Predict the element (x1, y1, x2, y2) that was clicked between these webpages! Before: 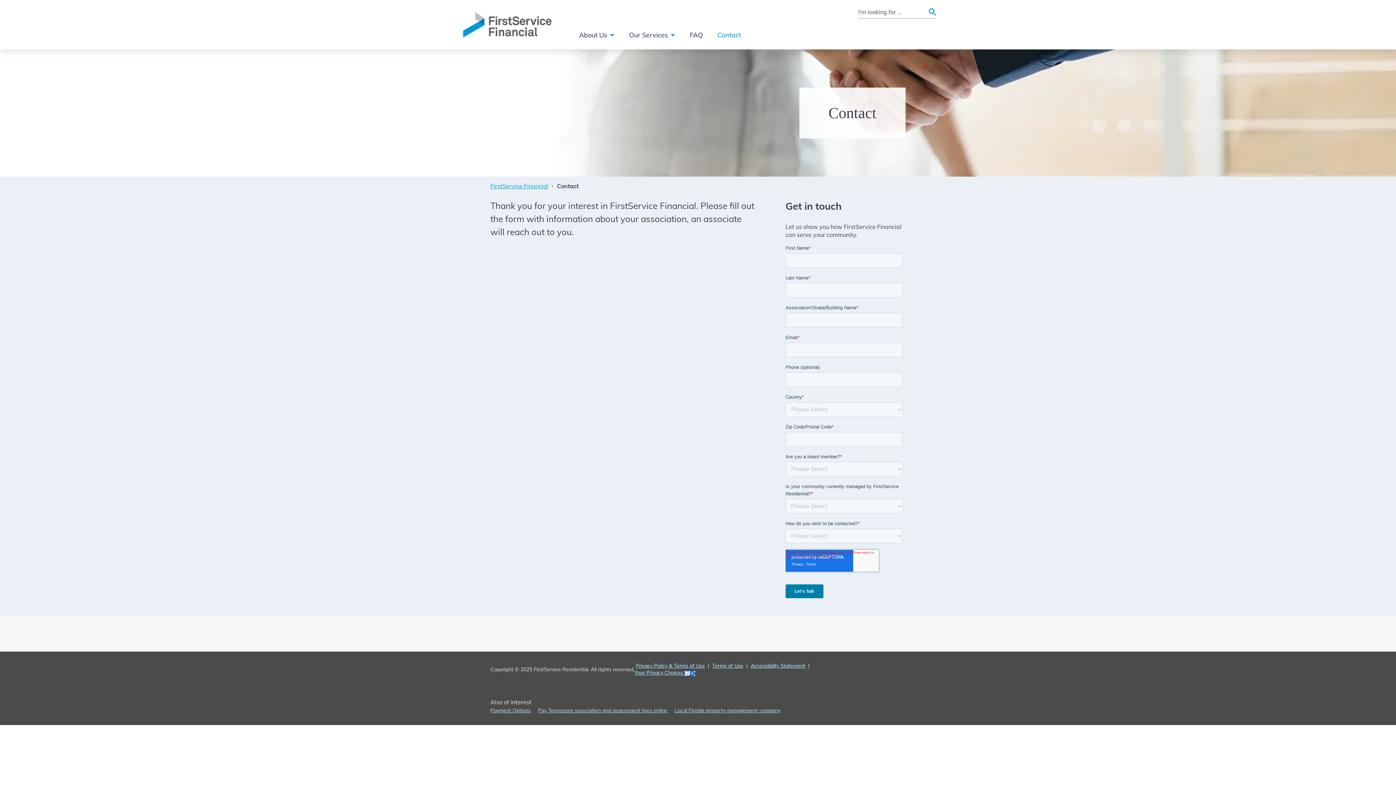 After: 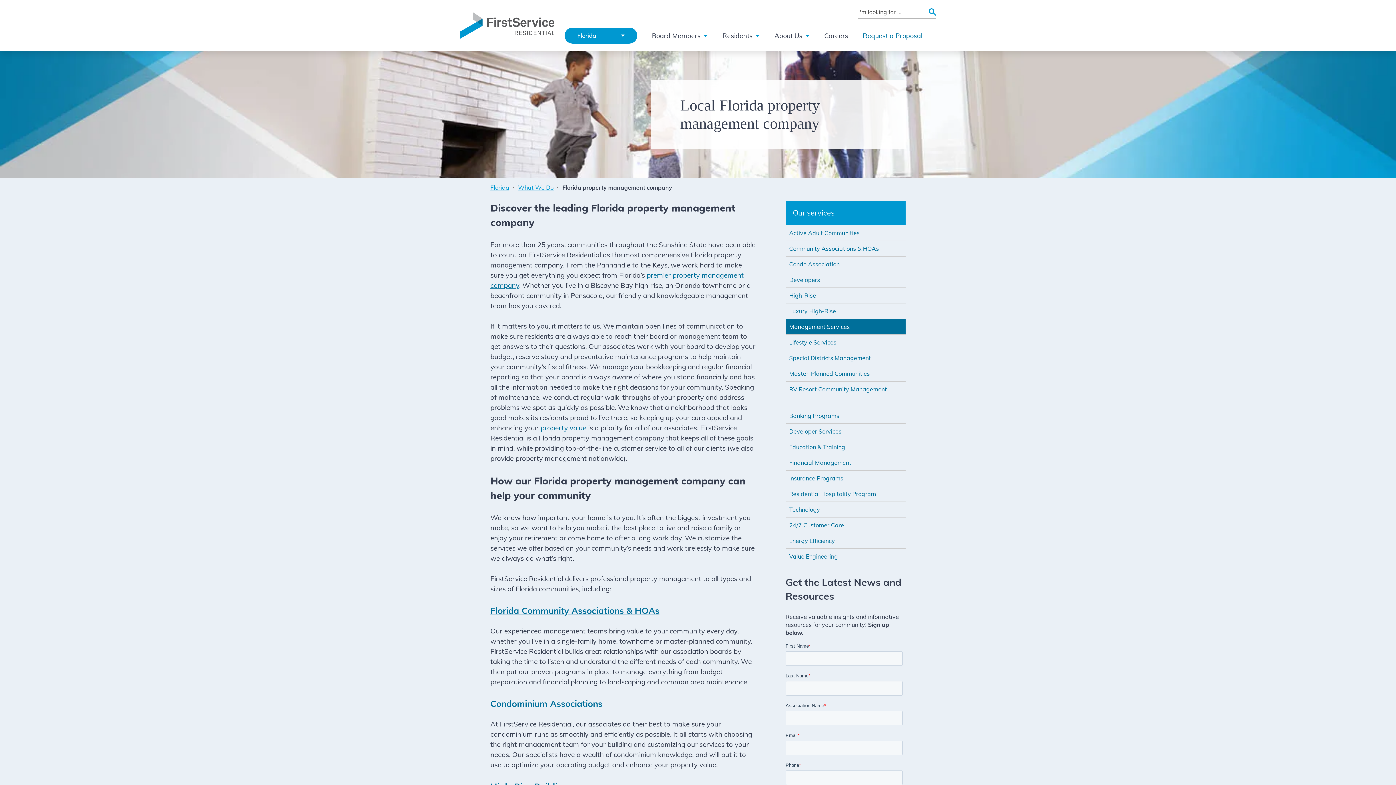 Action: label: Local Florida property management company bbox: (674, 707, 780, 714)